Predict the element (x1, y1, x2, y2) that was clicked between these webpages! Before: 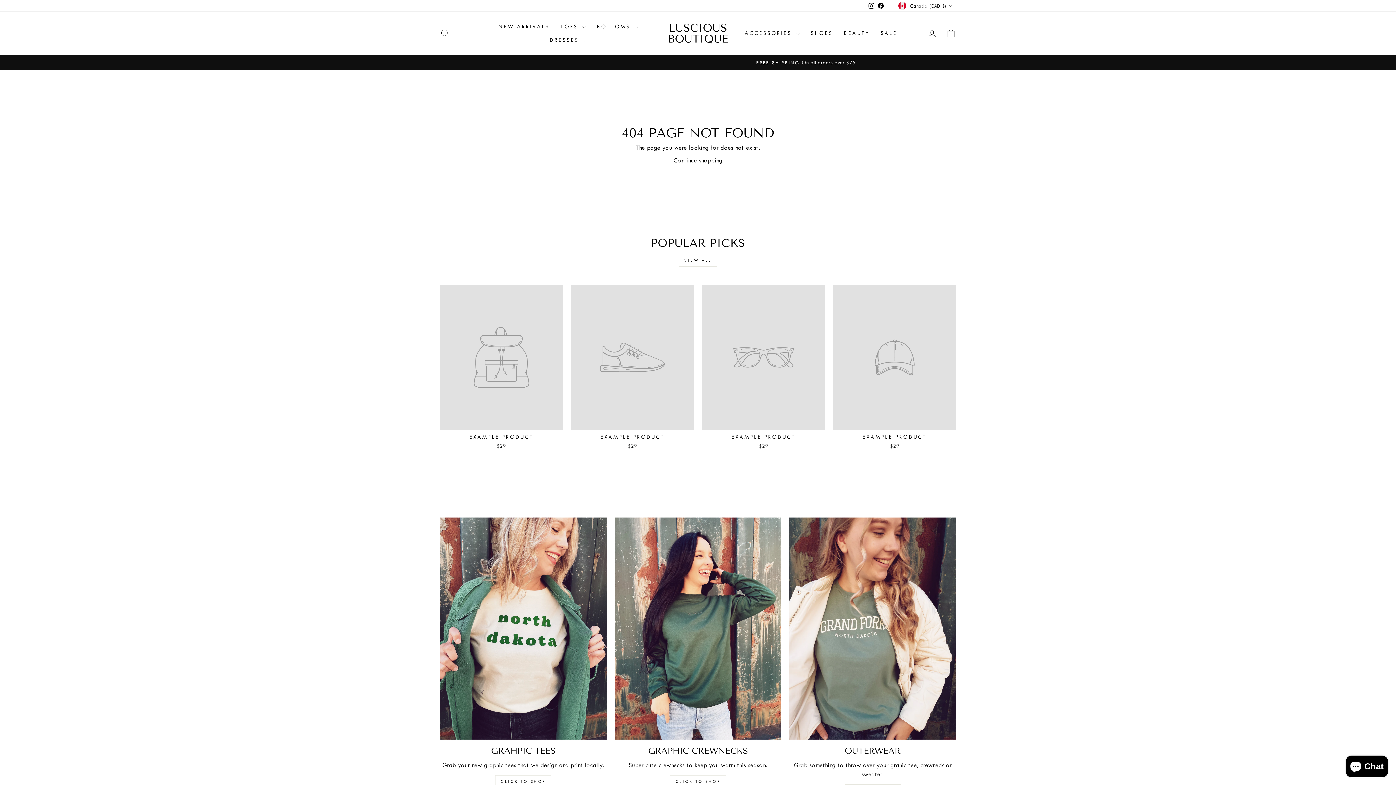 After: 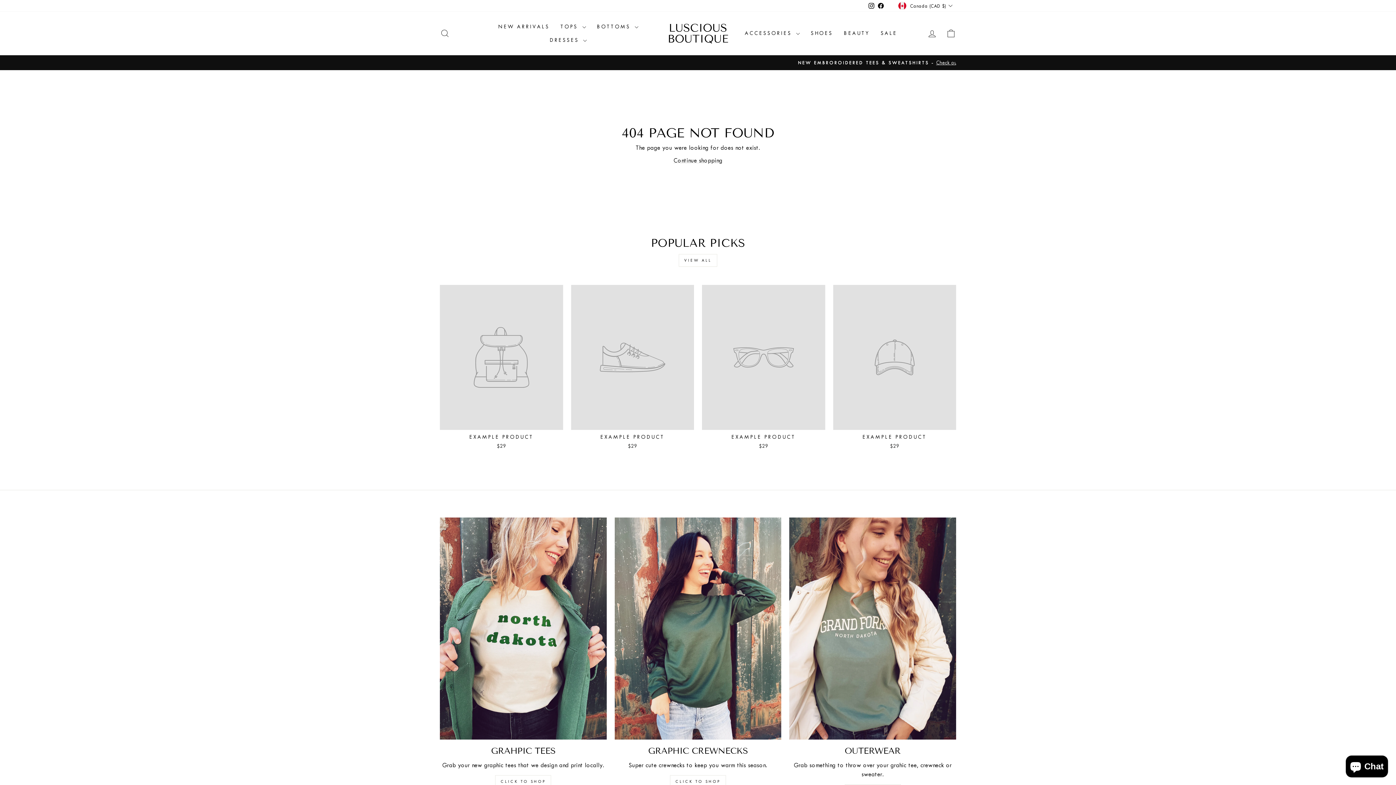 Action: label: EXAMPLE PRODUCT
$29 bbox: (571, 285, 694, 451)